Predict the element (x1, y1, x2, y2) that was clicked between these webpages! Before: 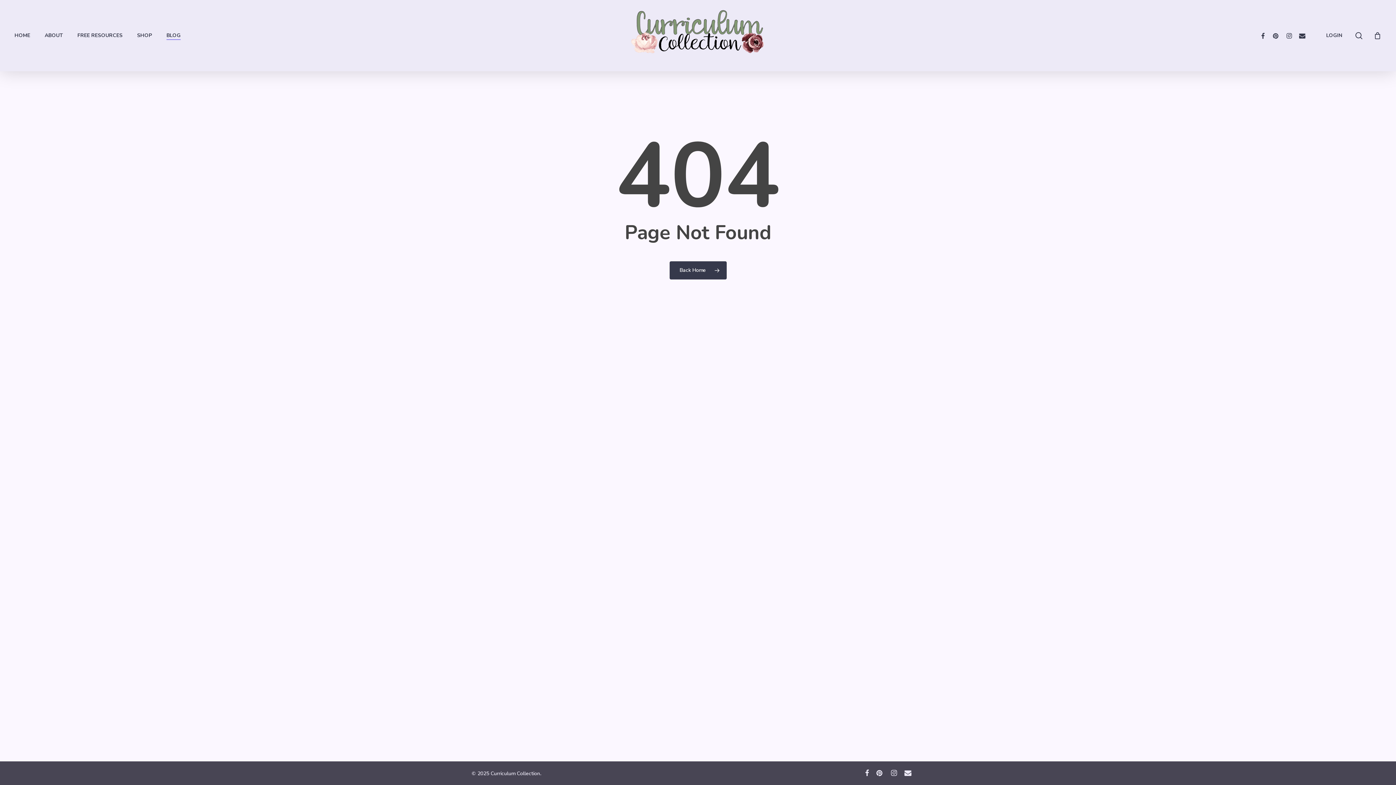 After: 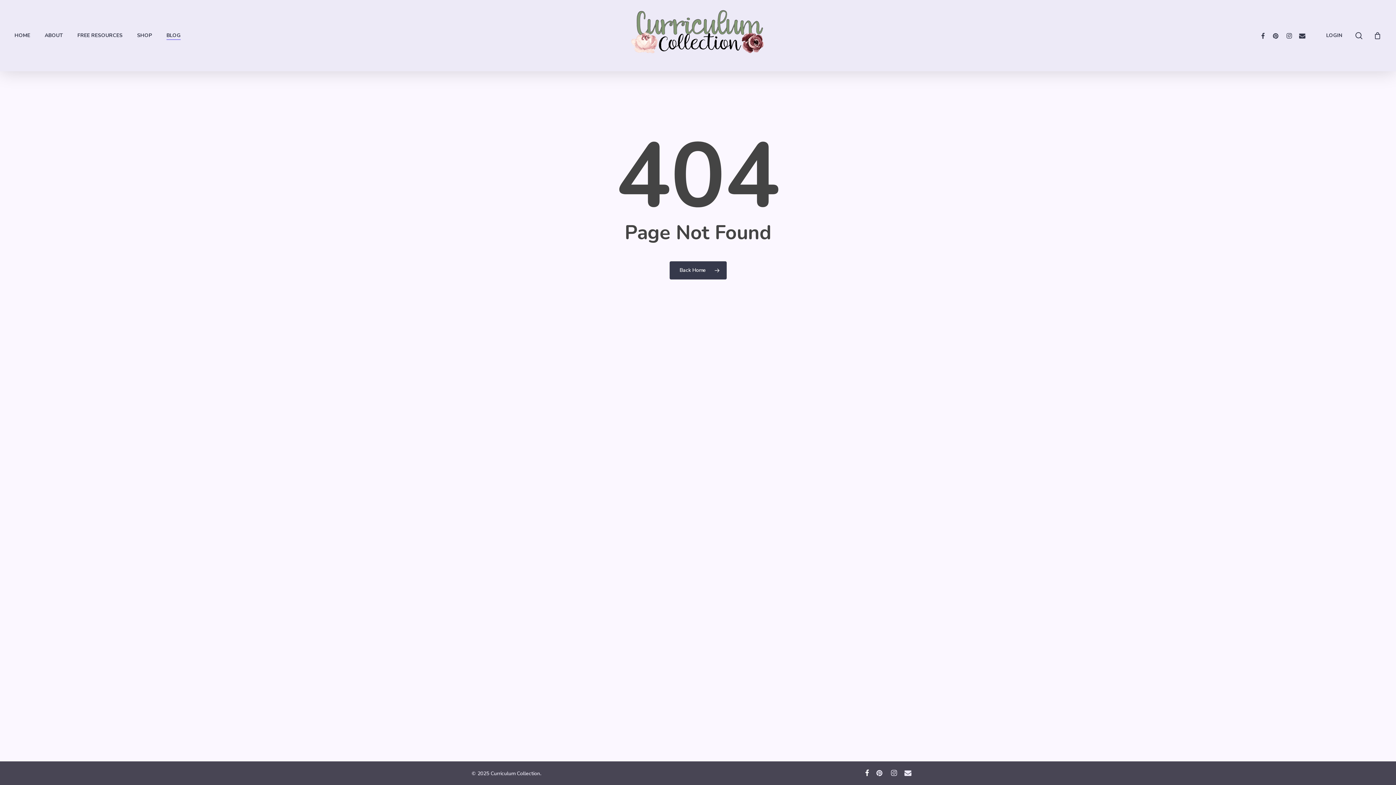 Action: bbox: (865, 769, 869, 777) label: facebook